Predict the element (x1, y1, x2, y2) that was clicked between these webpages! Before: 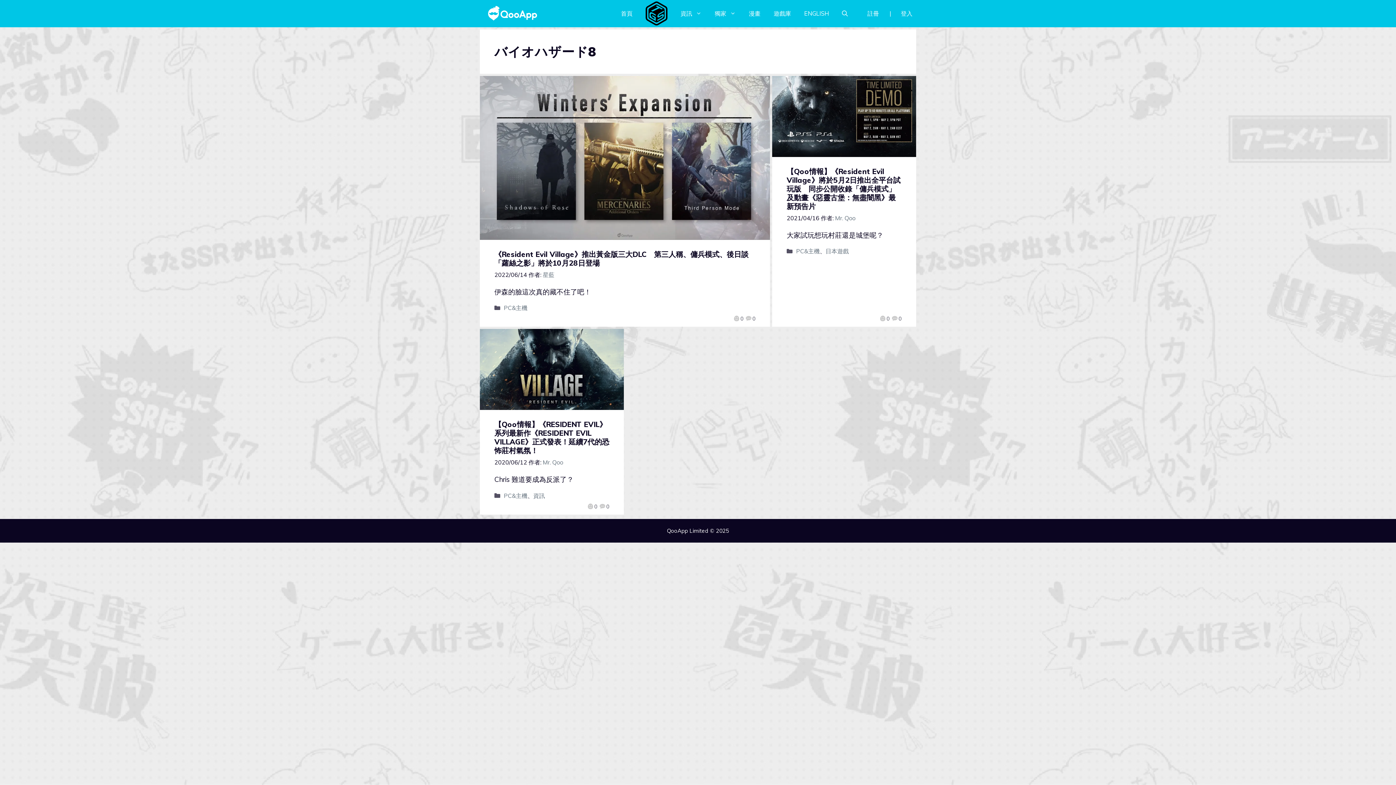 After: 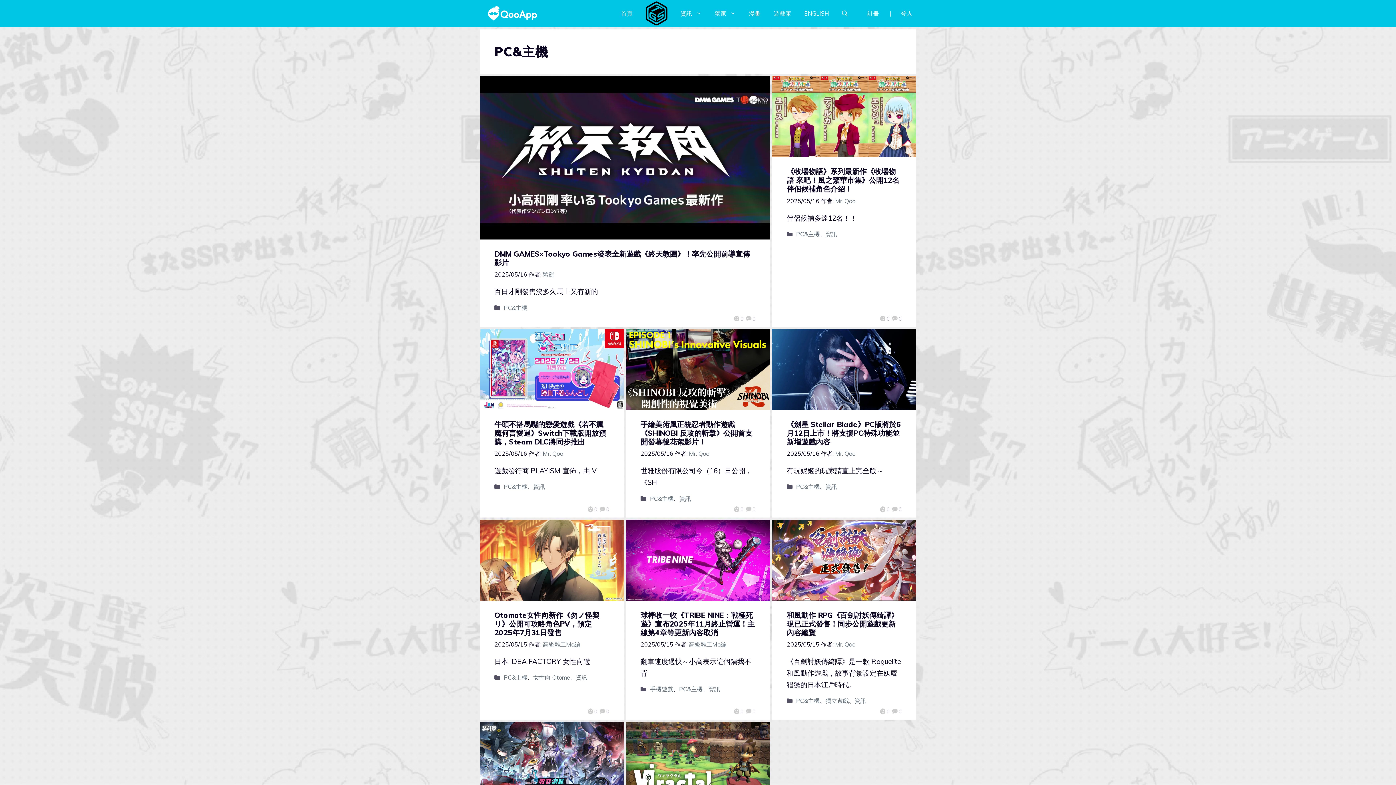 Action: bbox: (503, 304, 527, 311) label: PC&主機